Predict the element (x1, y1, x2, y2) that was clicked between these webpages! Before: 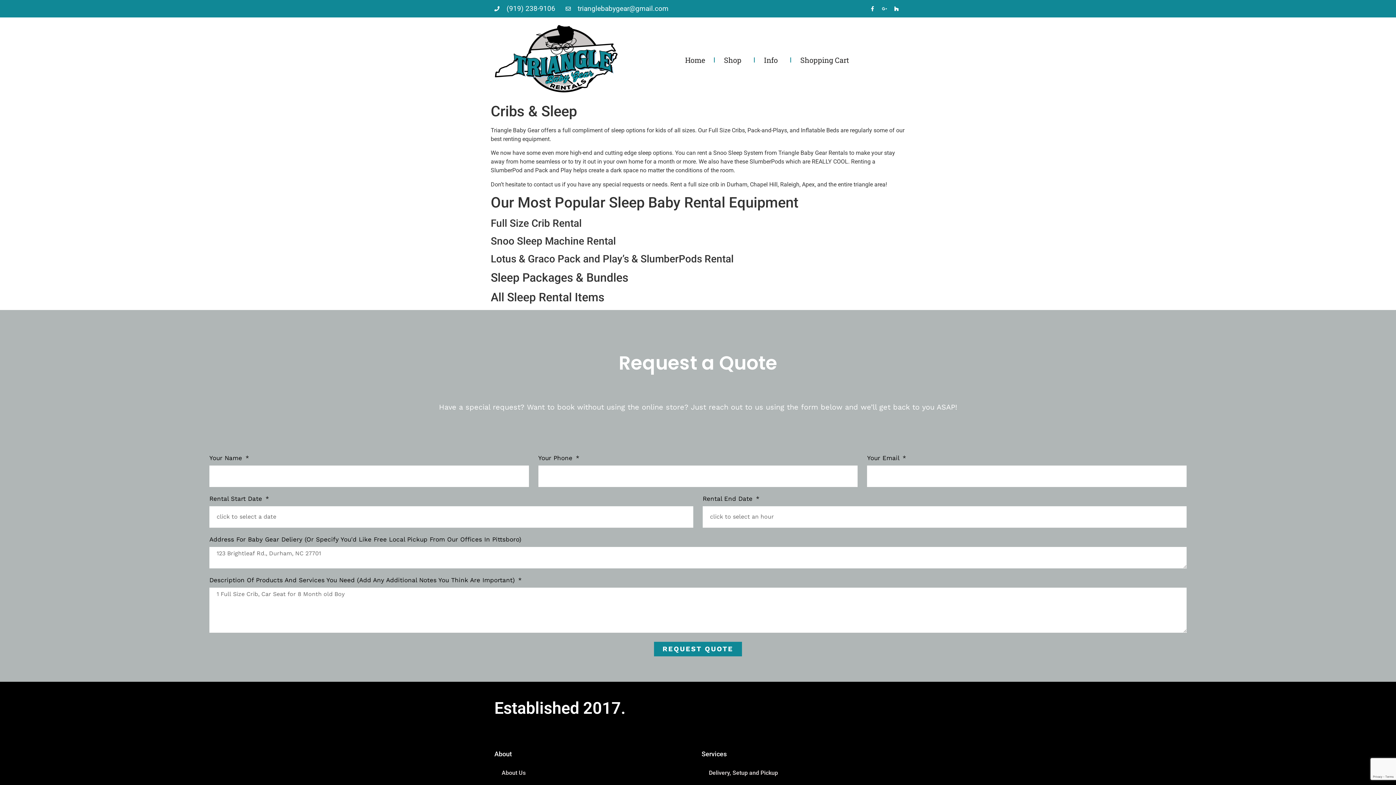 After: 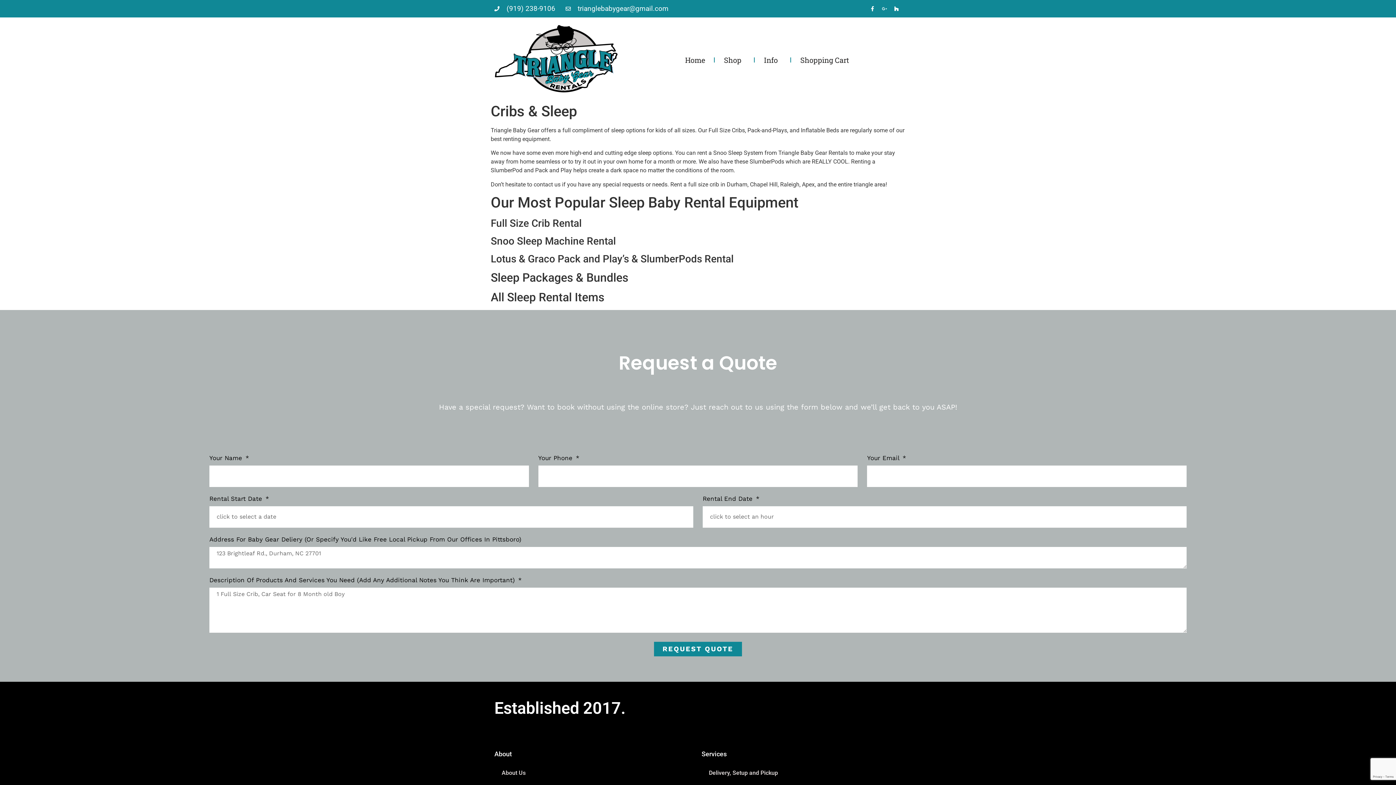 Action: label: Google-plus-g bbox: (879, 3, 889, 13)